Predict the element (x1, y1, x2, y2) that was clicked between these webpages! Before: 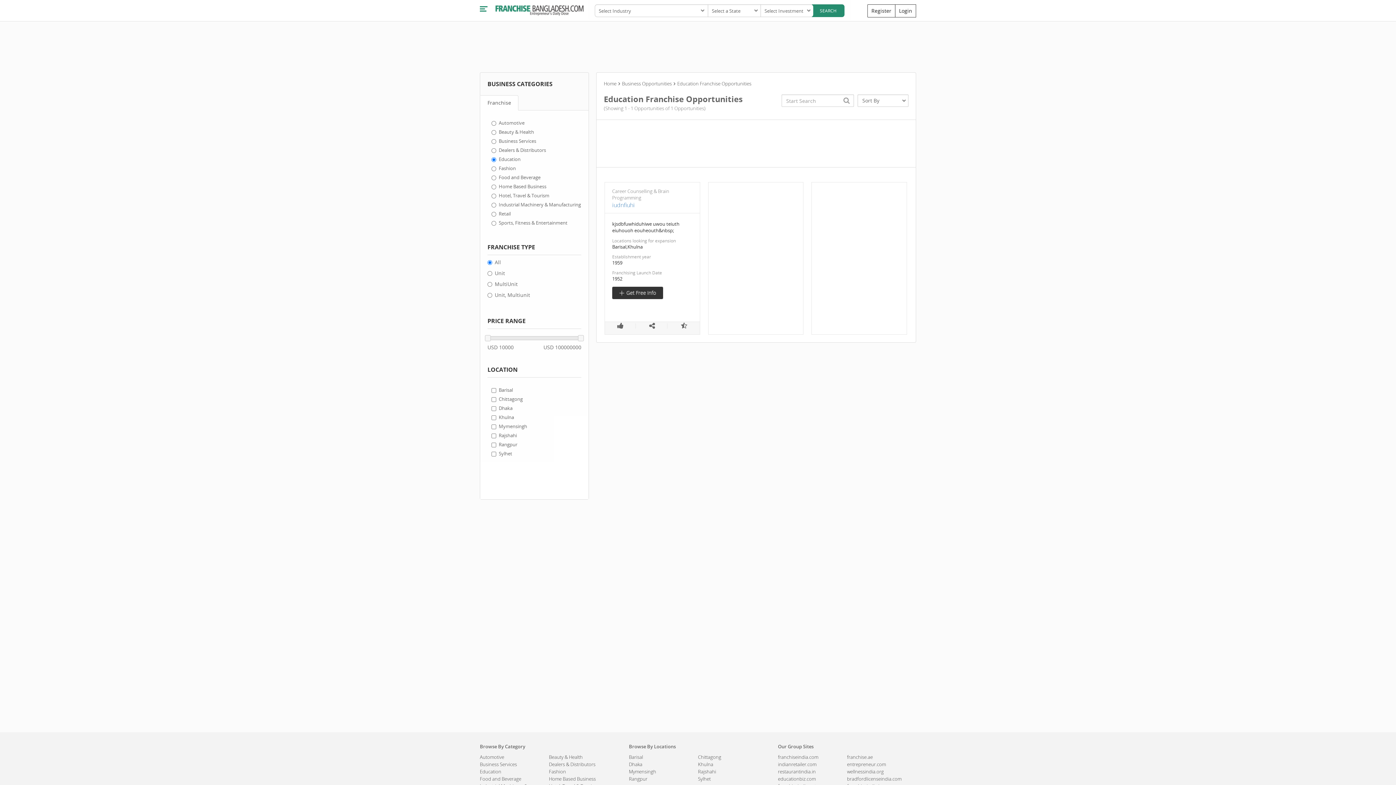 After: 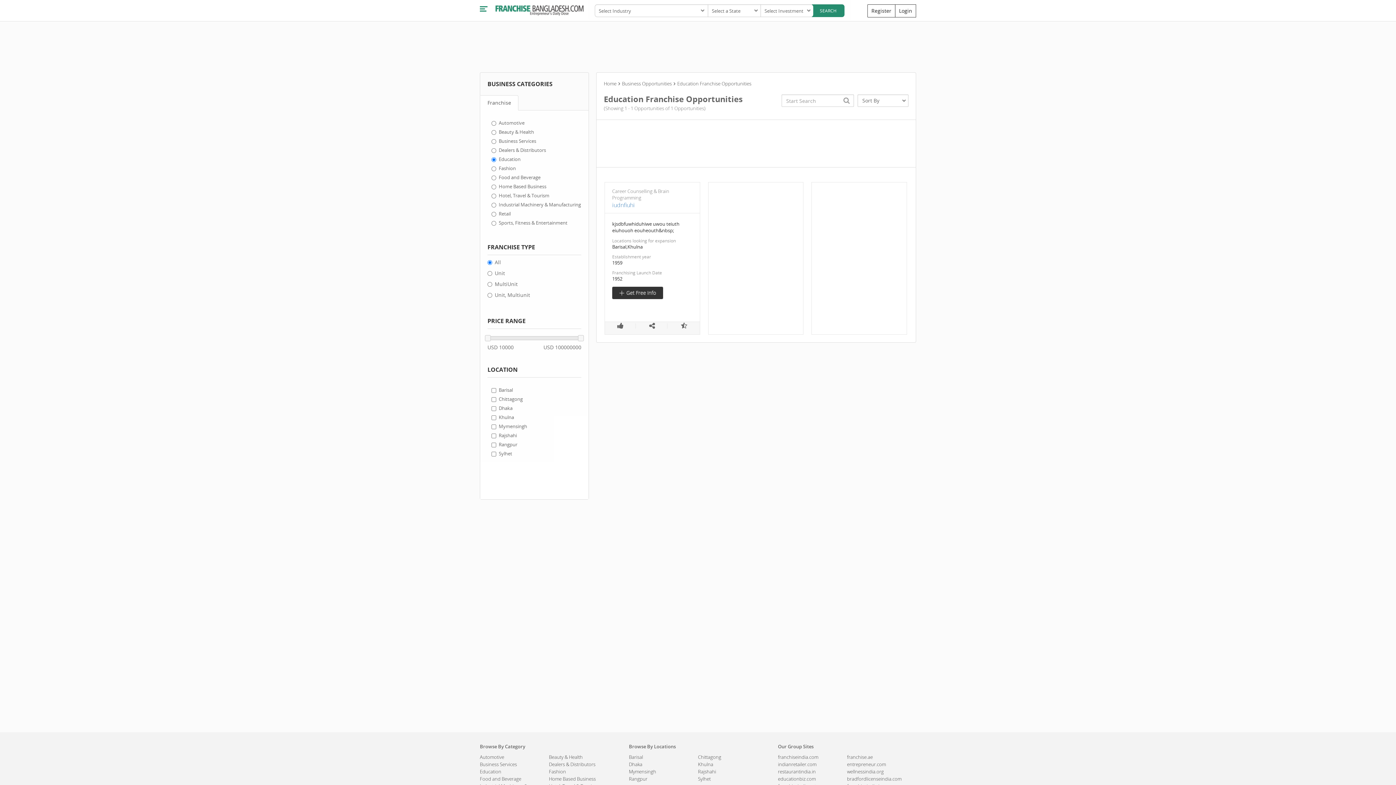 Action: bbox: (677, 80, 751, 86) label: Education Franchise Opportunities